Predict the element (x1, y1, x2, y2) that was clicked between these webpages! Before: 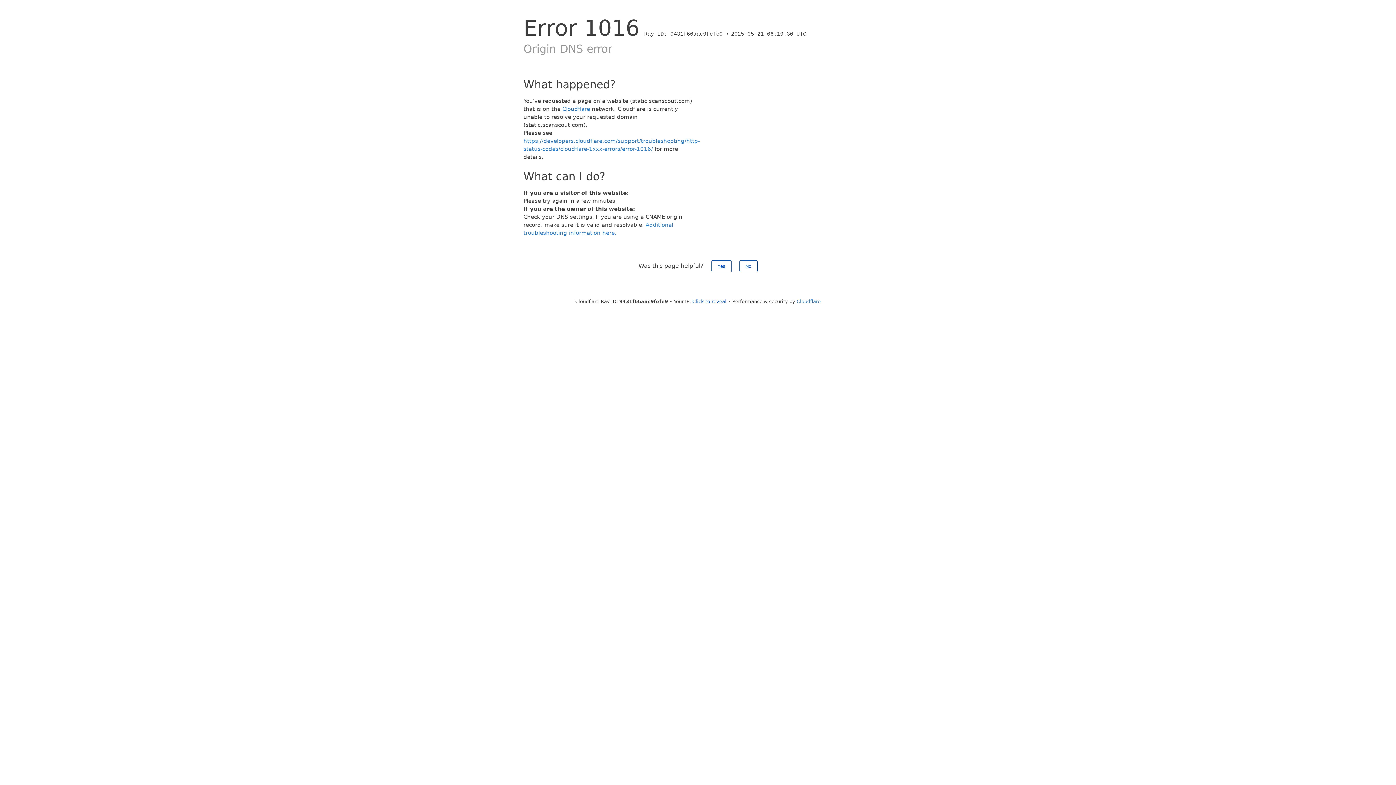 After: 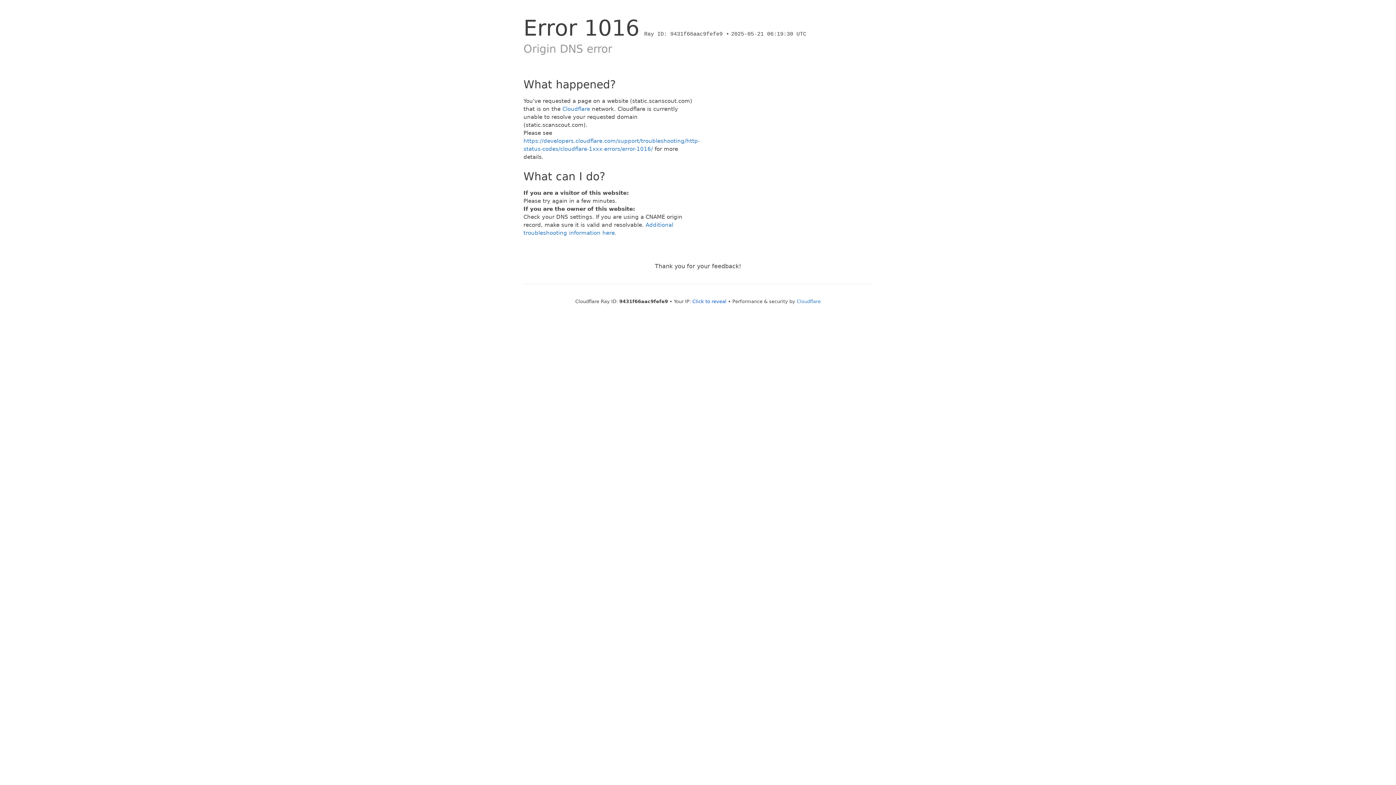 Action: label: No bbox: (739, 260, 757, 272)